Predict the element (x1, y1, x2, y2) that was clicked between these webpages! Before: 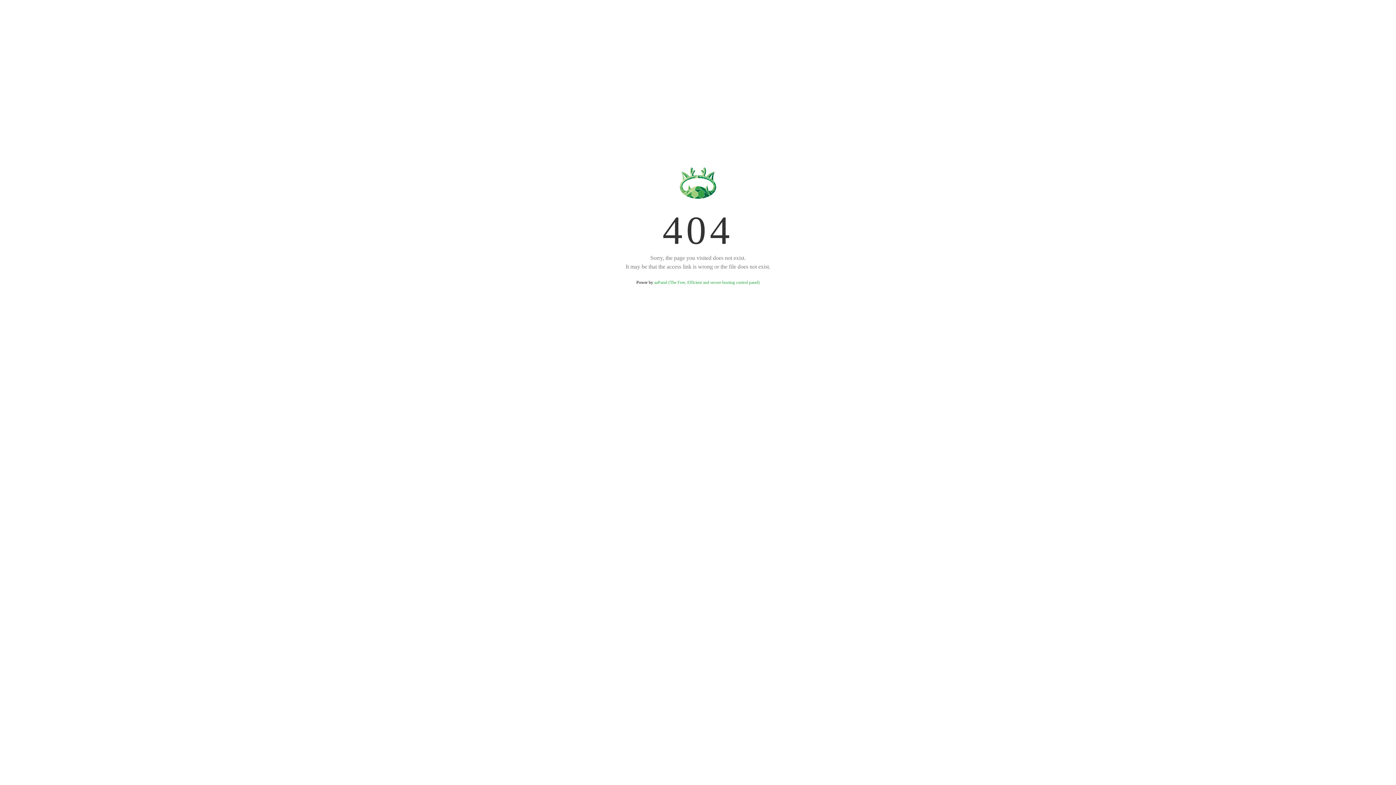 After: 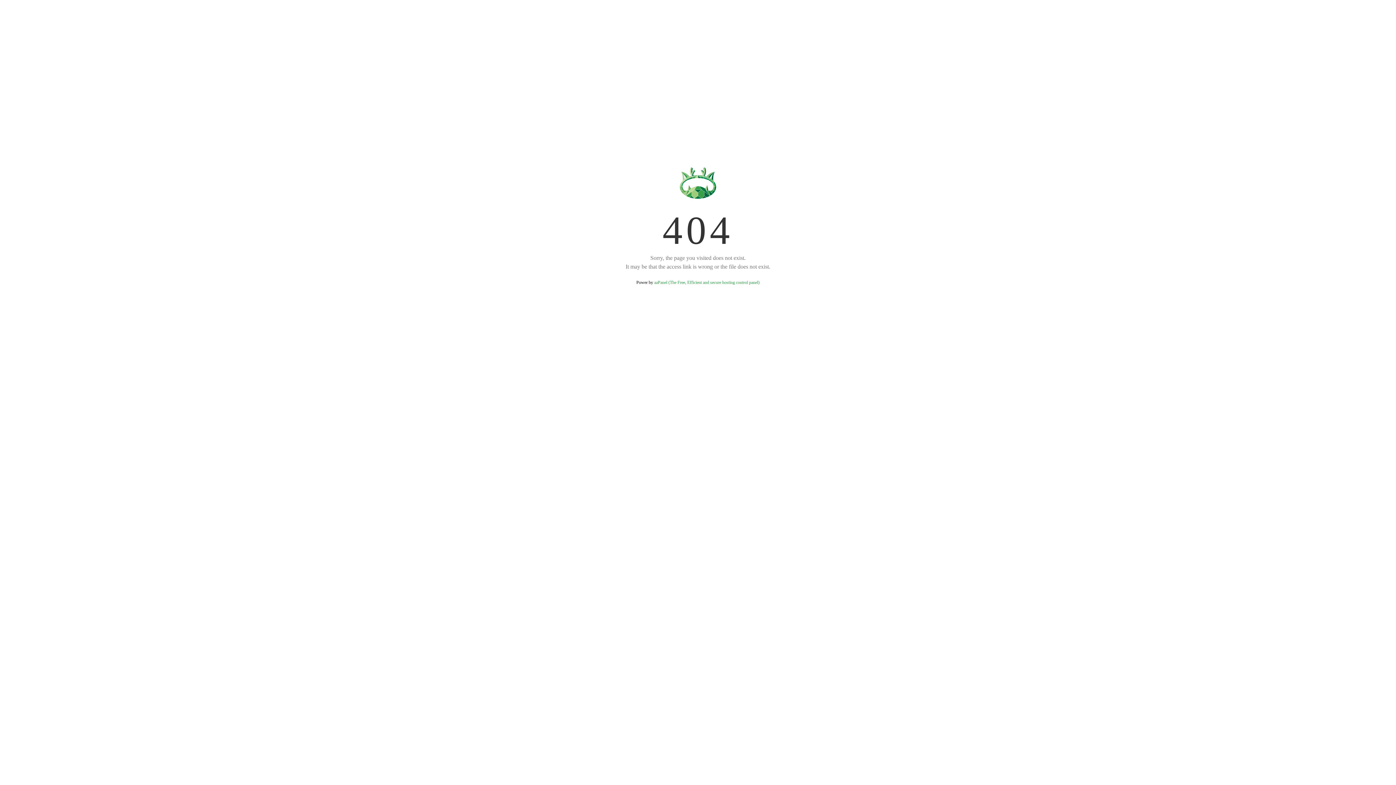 Action: label: aaPanel (The Free, Efficient and secure hosting control panel) bbox: (654, 280, 759, 285)